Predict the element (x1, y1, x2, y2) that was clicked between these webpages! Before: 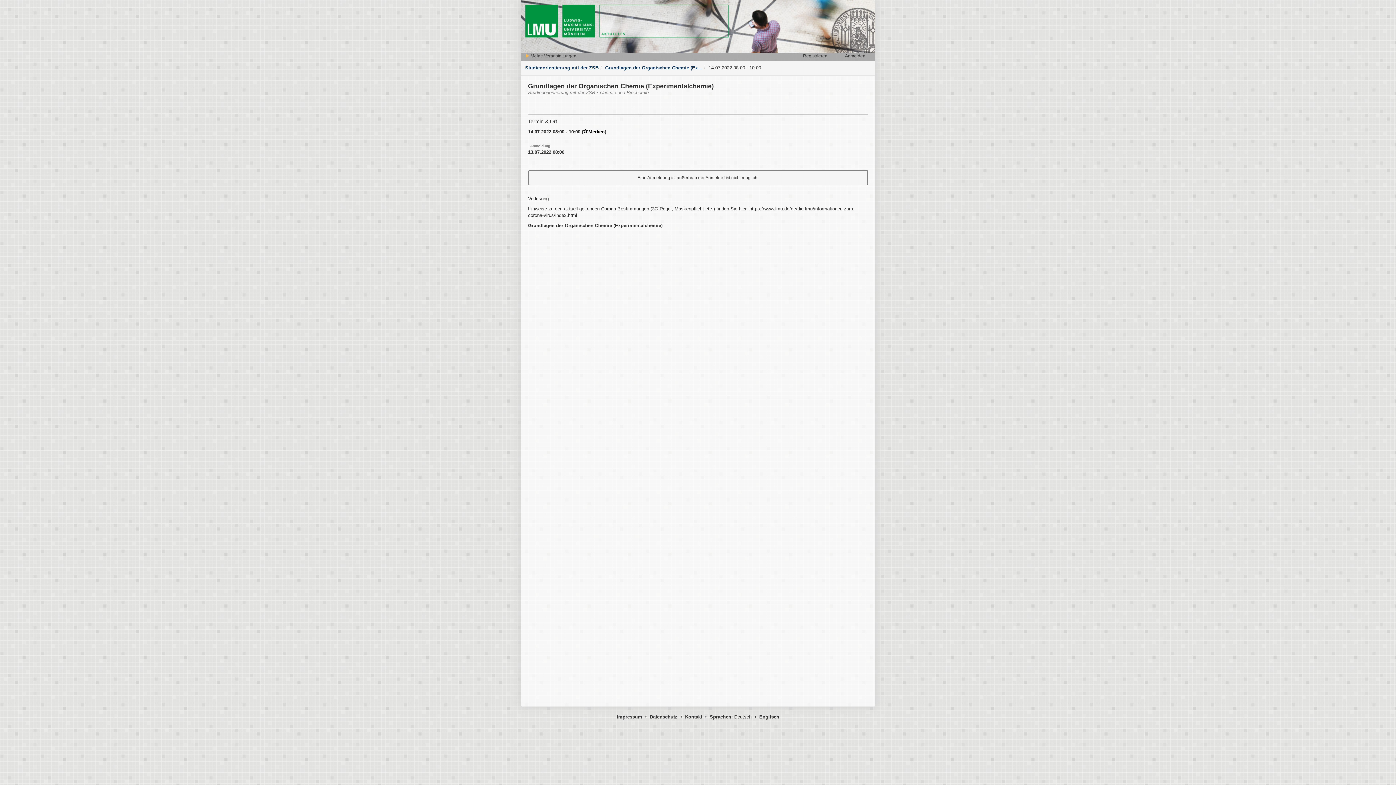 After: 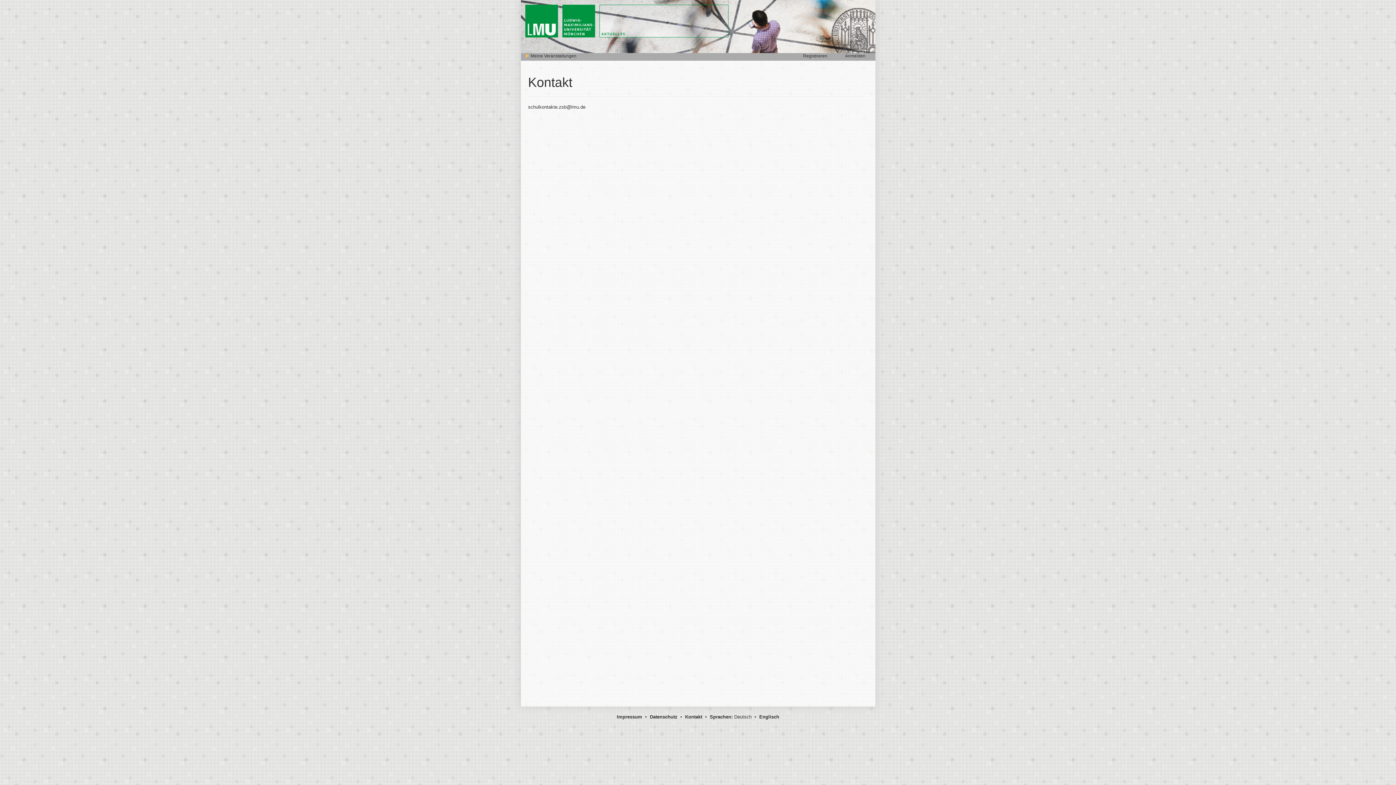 Action: bbox: (685, 714, 702, 720) label: Kontakt